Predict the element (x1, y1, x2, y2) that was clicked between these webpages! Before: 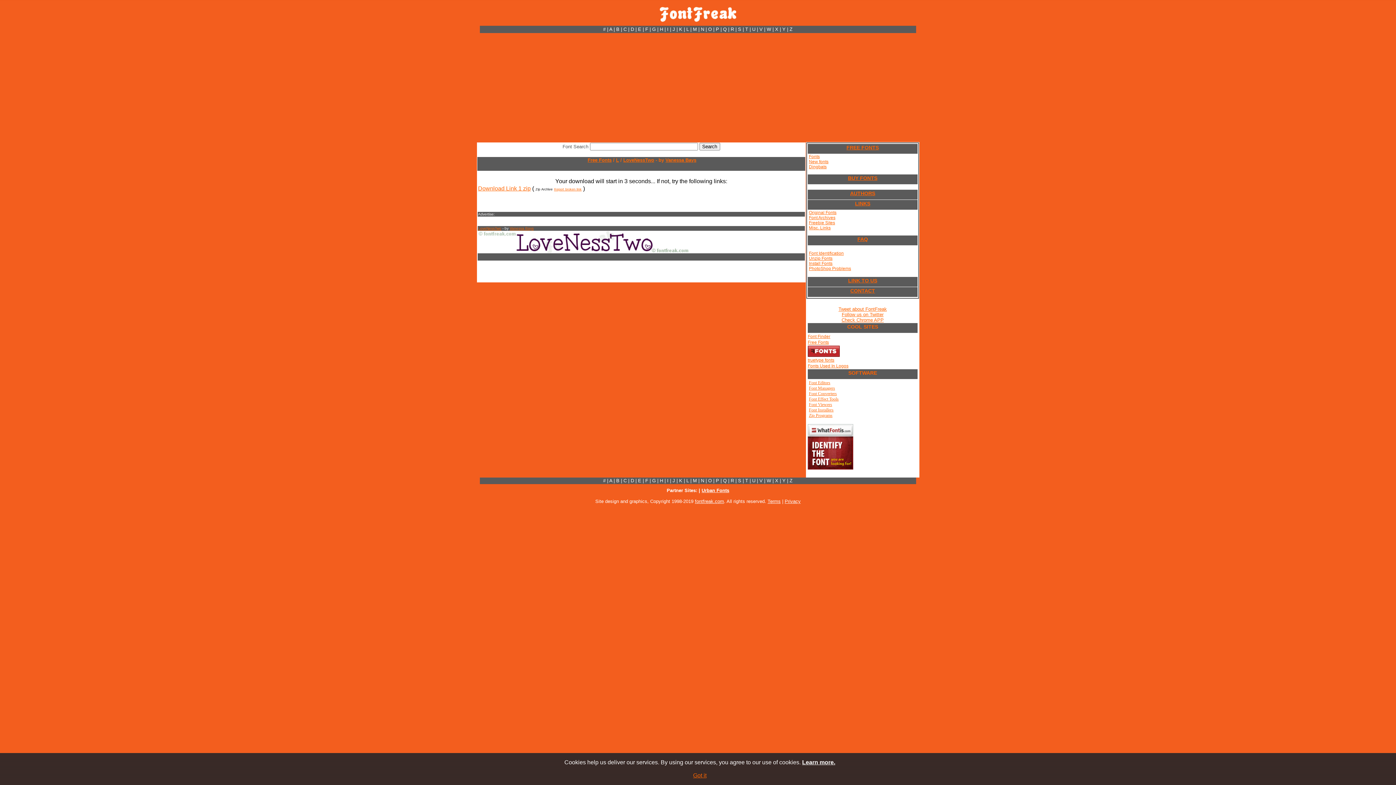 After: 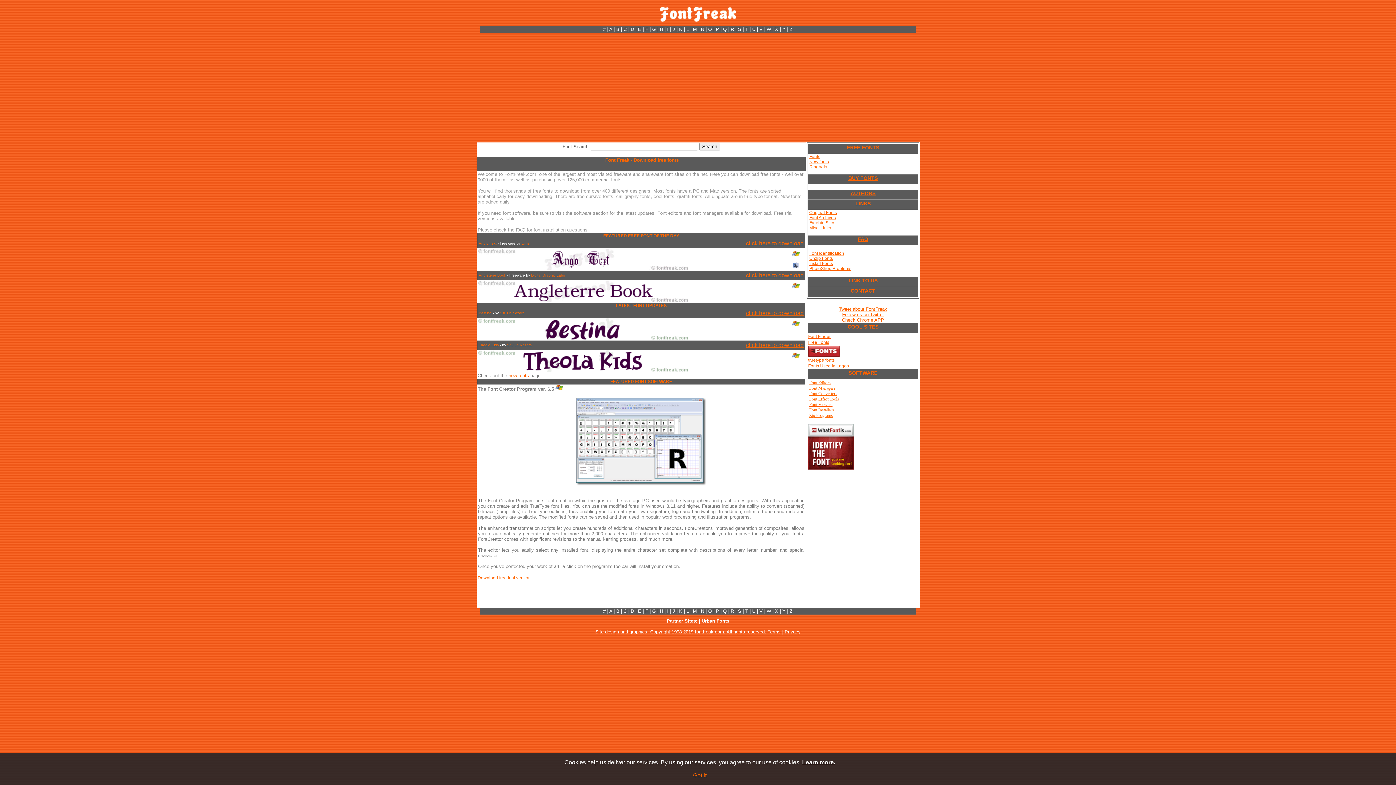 Action: label: A bbox: (609, 478, 612, 483)